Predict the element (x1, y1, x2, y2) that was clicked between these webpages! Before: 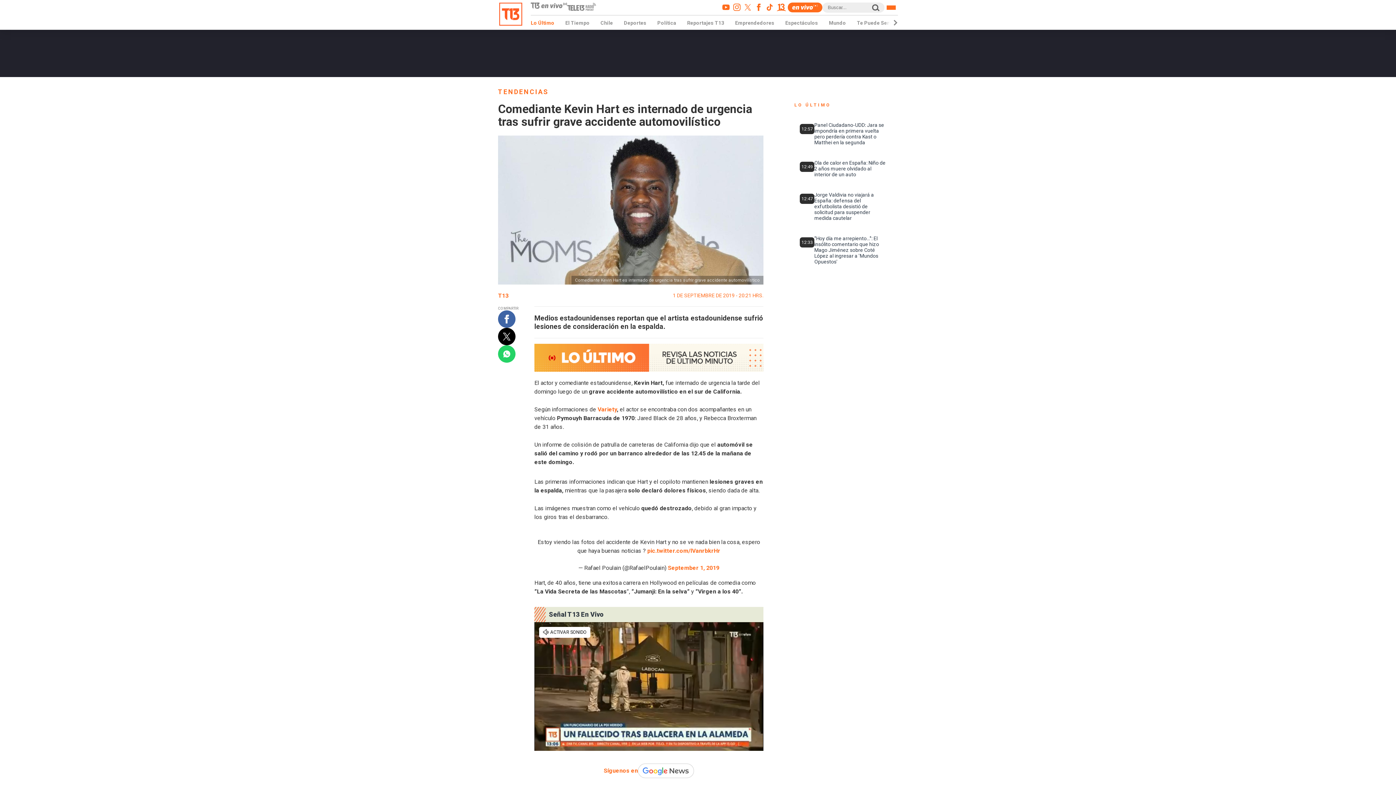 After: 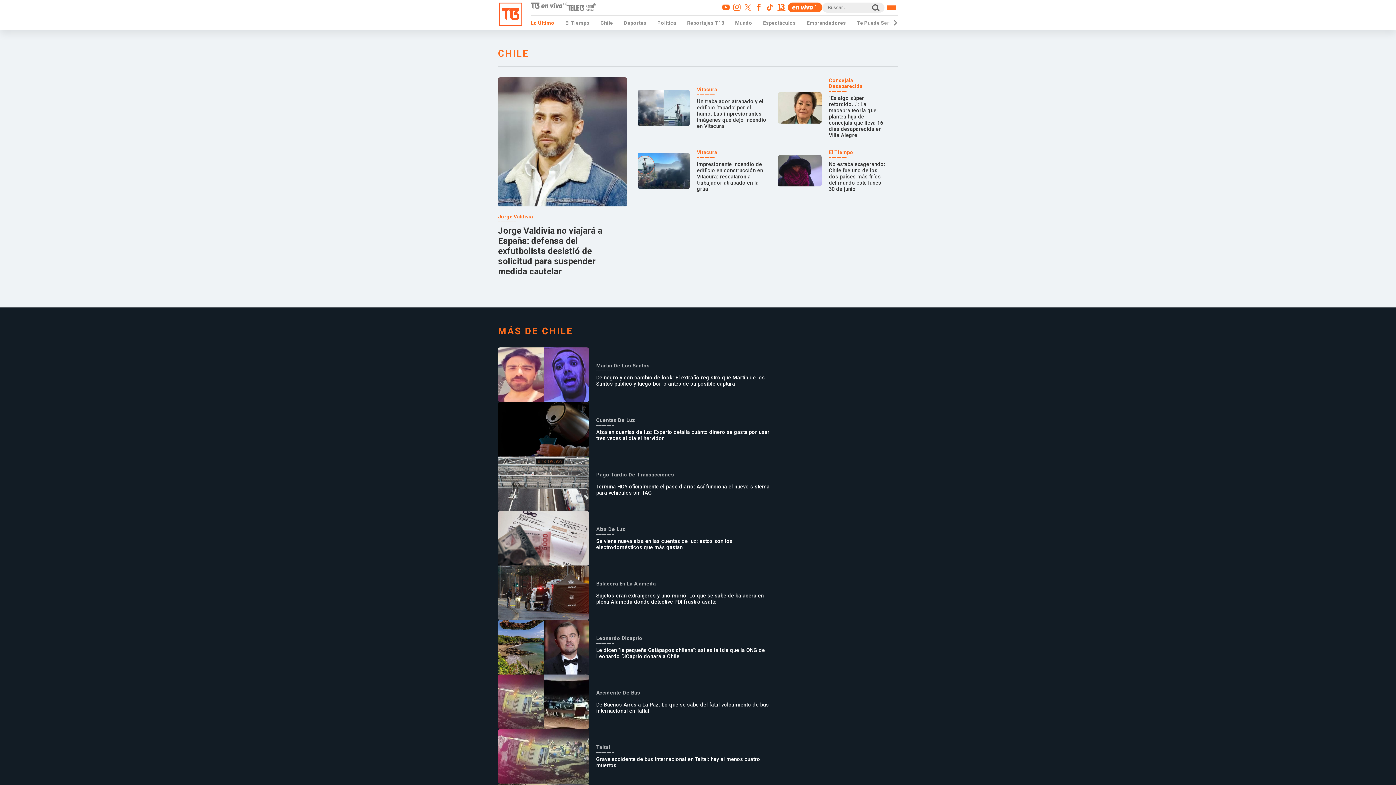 Action: bbox: (600, 20, 613, 25) label: Chile